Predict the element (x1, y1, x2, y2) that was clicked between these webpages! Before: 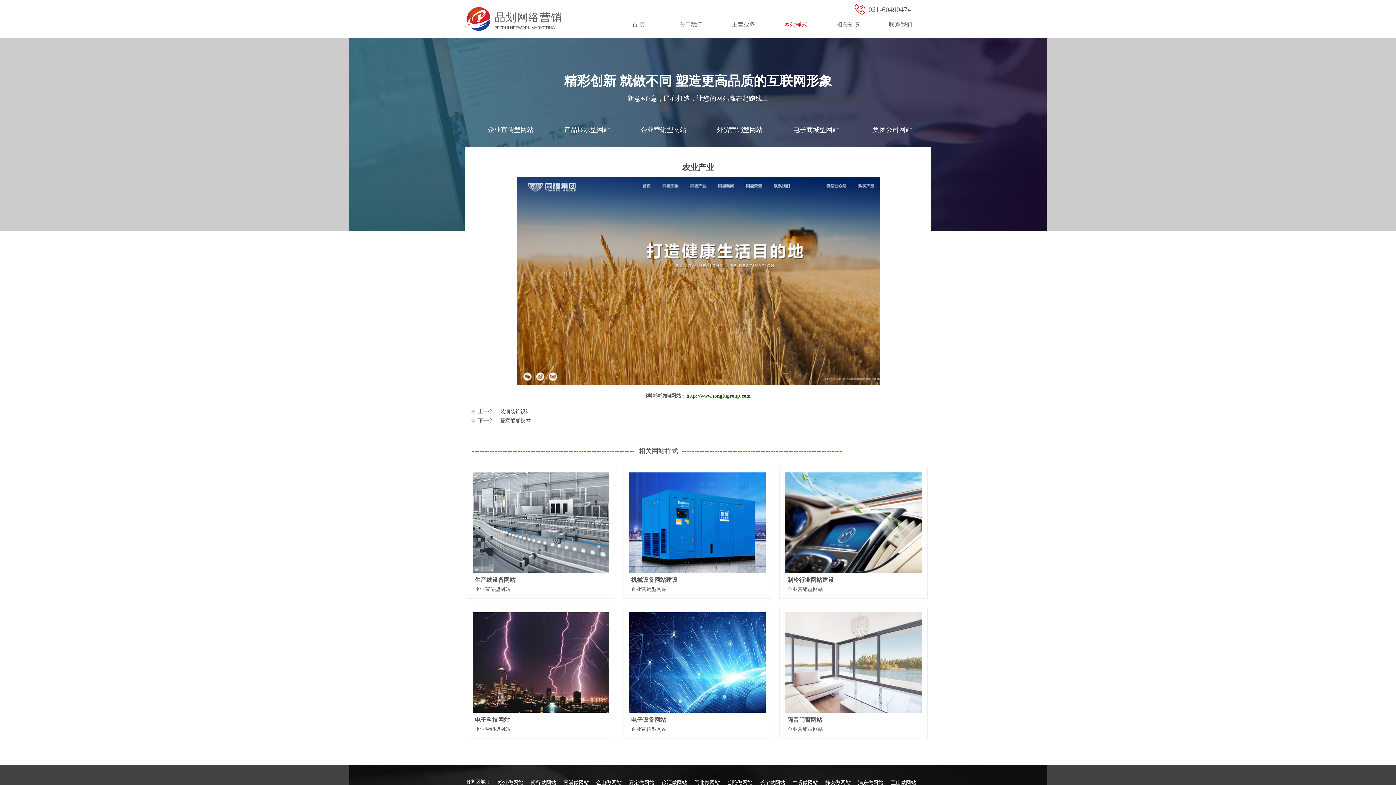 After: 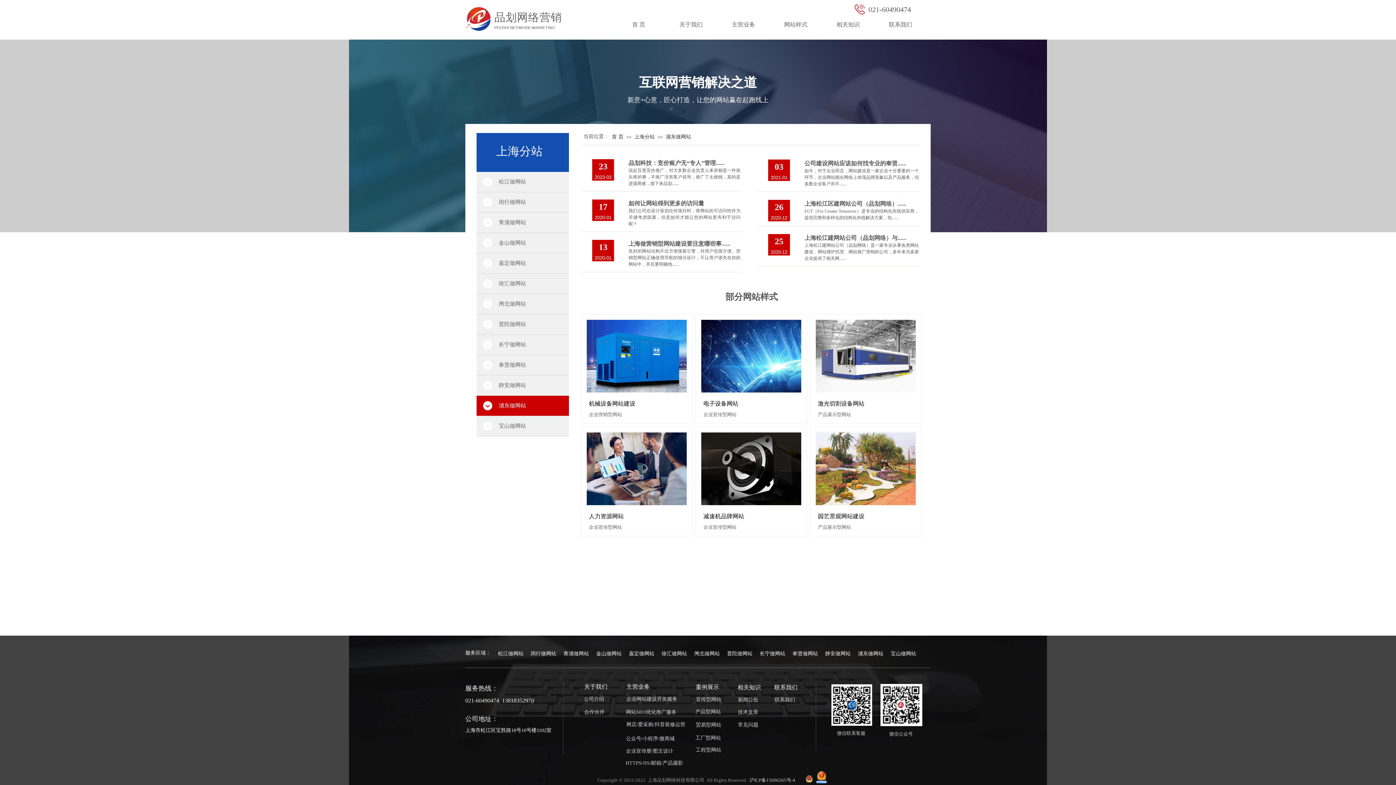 Action: label: 浦东做网站 bbox: (856, 775, 885, 790)